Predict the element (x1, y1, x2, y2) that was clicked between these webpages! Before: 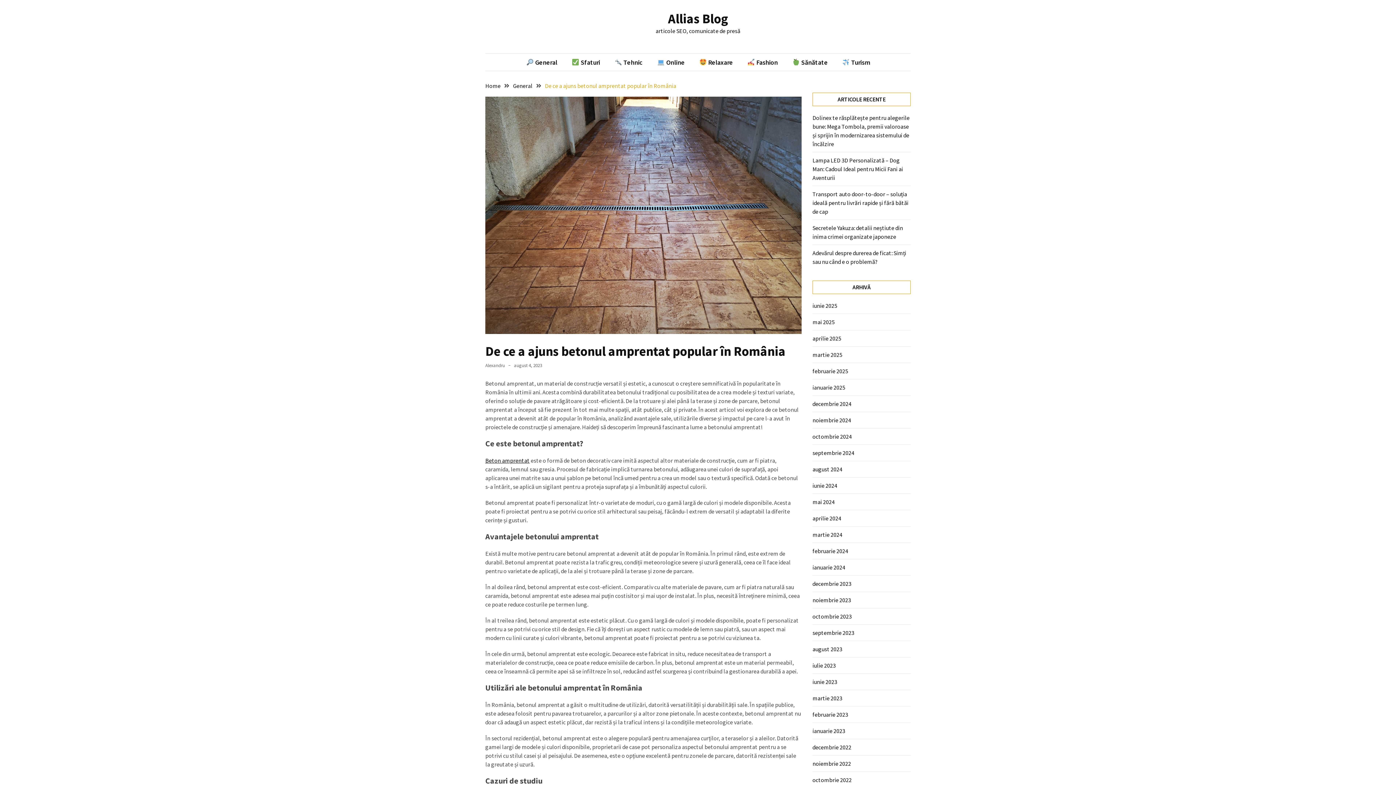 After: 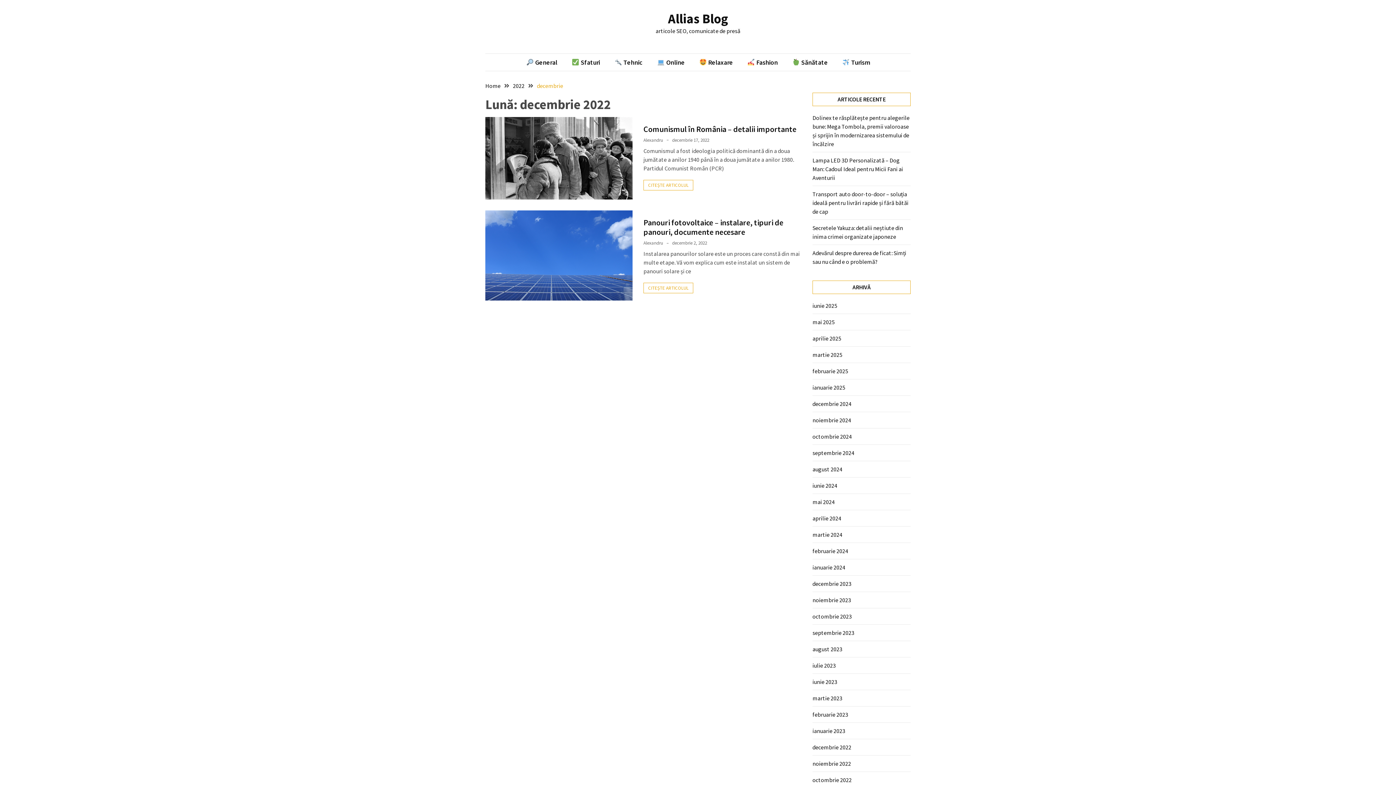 Action: bbox: (812, 744, 851, 751) label: decembrie 2022